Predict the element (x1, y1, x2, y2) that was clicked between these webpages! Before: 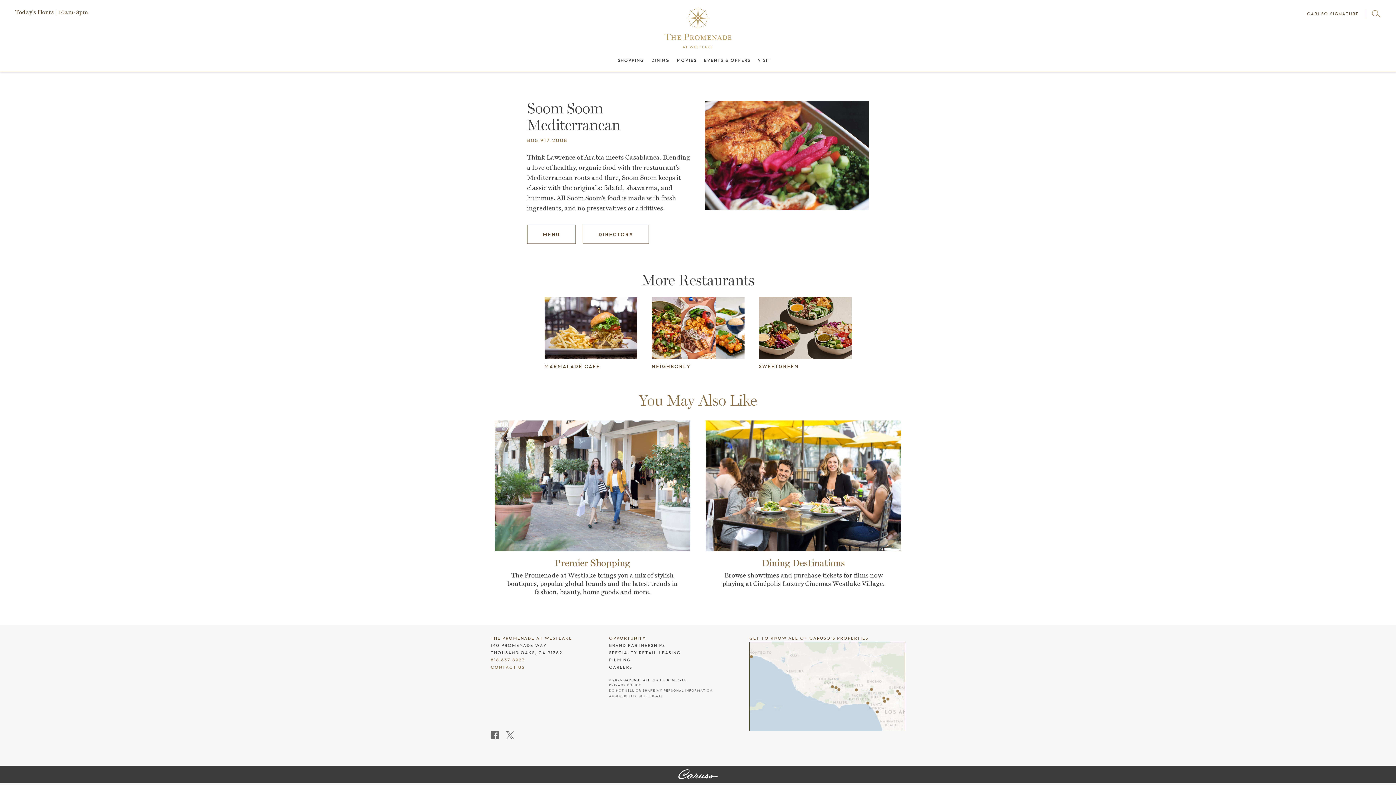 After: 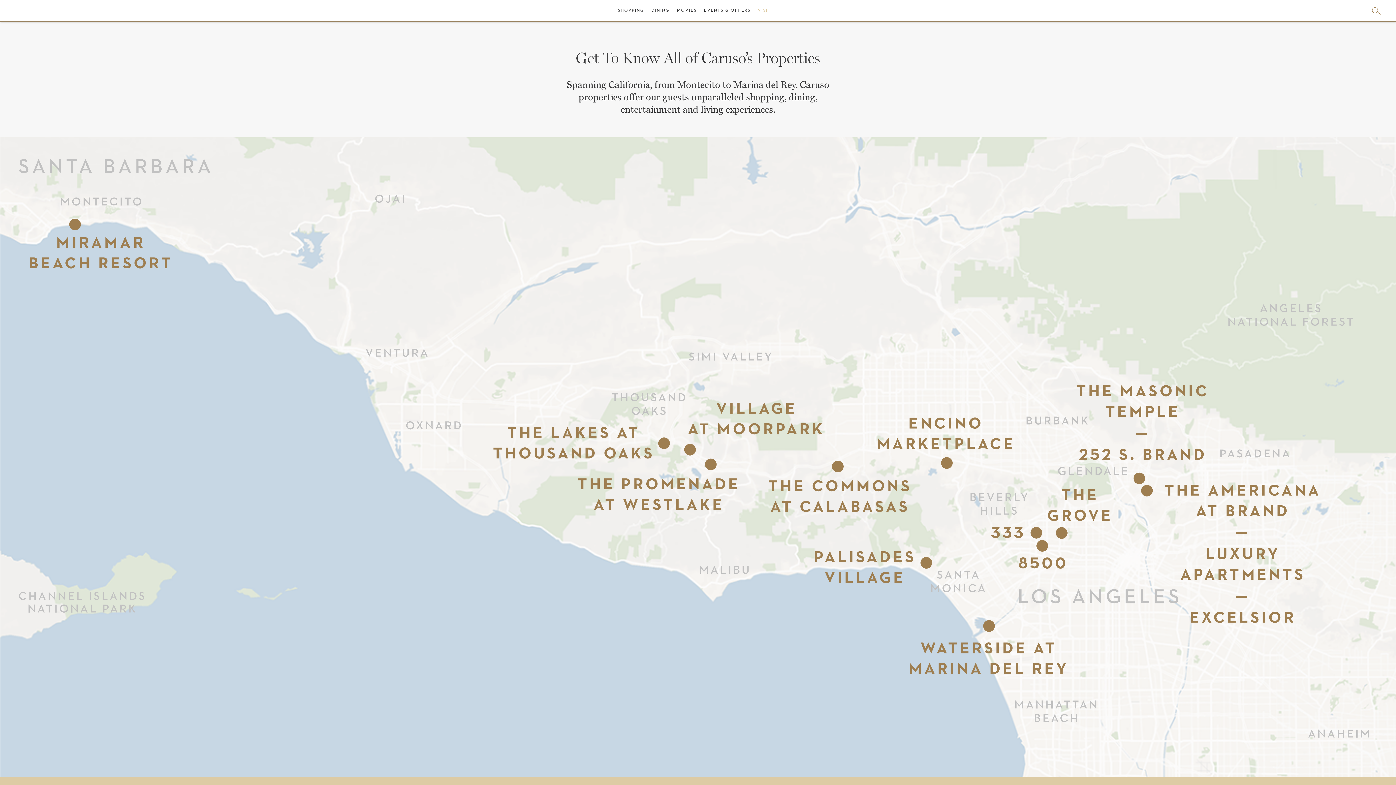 Action: bbox: (749, 642, 905, 731) label: Caruso's properties